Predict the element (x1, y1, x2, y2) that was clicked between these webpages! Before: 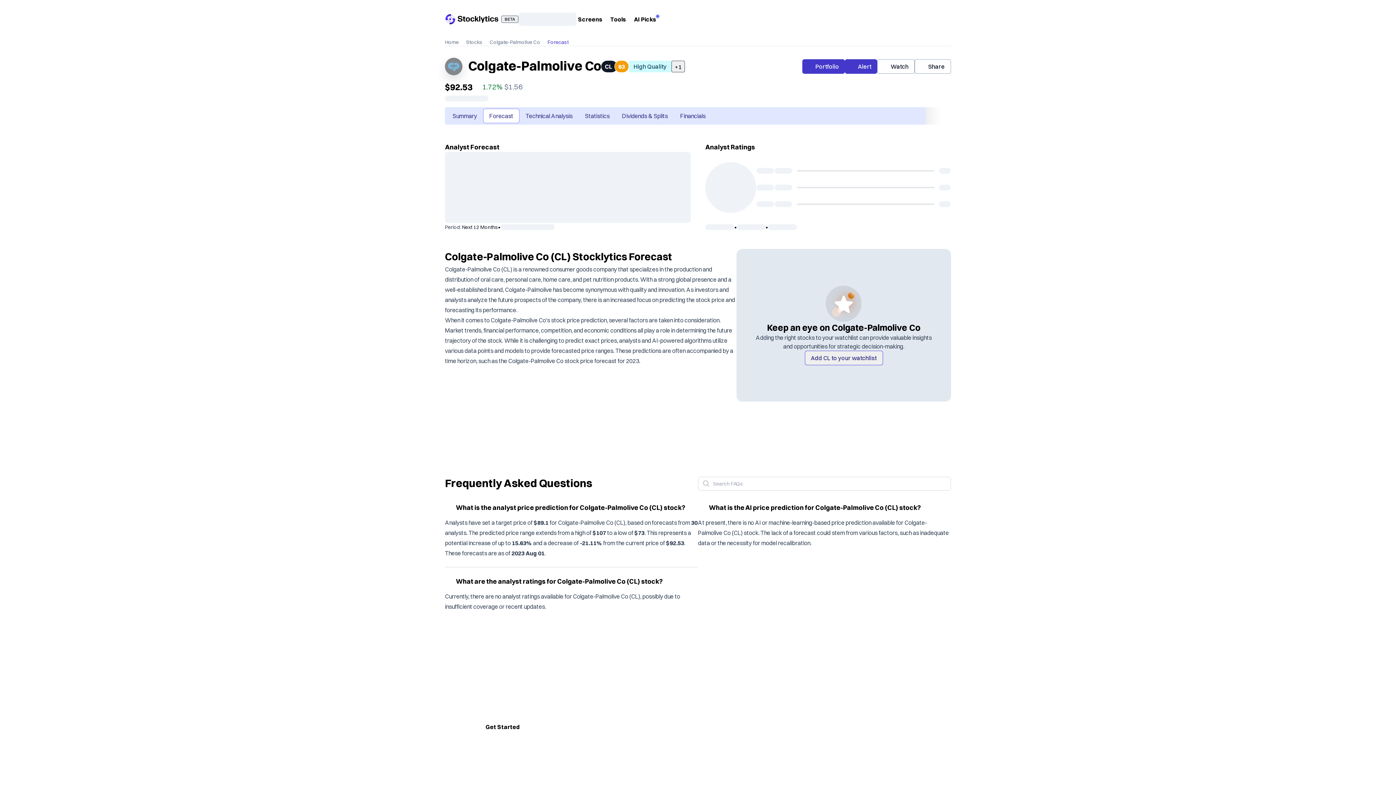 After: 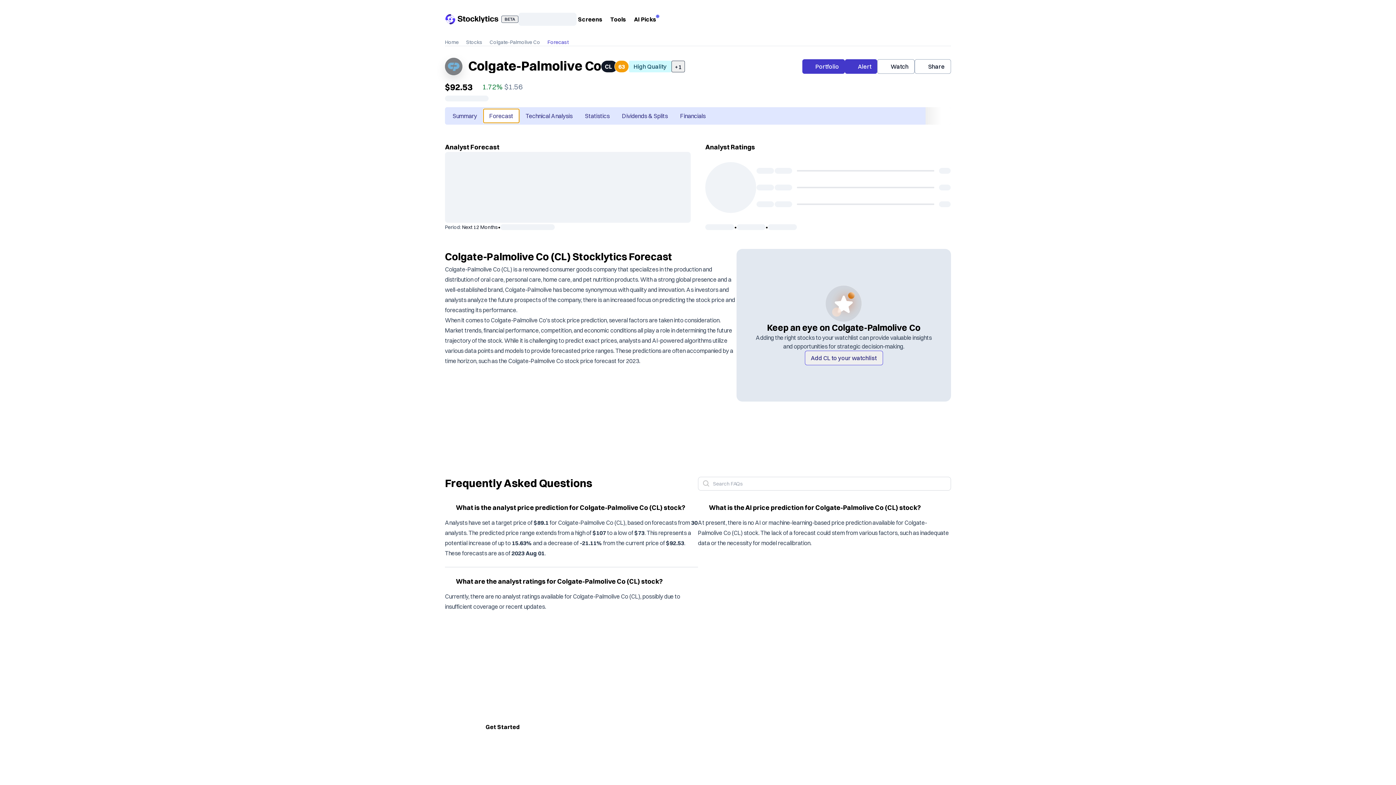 Action: bbox: (483, 108, 519, 123) label: Forecast